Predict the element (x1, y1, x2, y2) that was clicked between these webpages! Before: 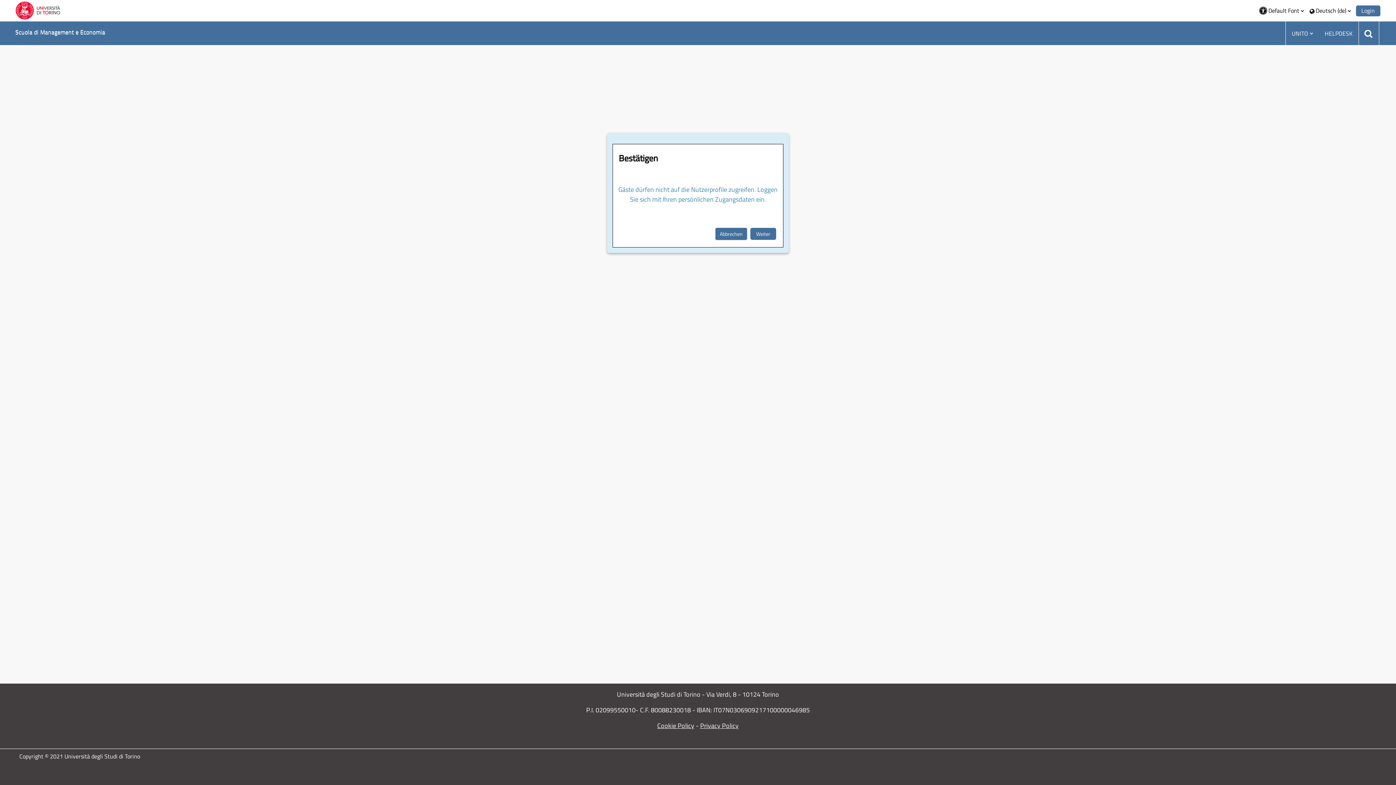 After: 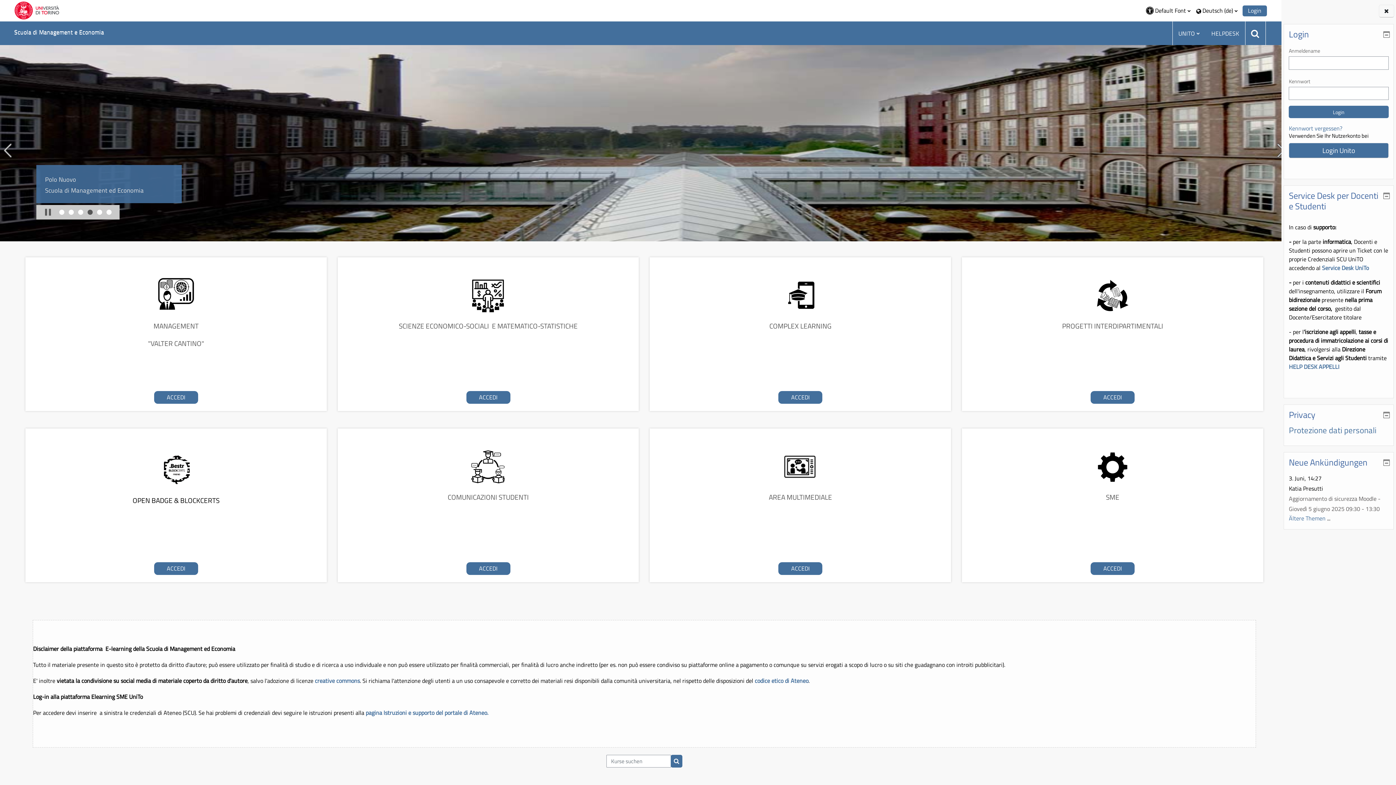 Action: label: Abbrechen bbox: (715, 227, 747, 240)